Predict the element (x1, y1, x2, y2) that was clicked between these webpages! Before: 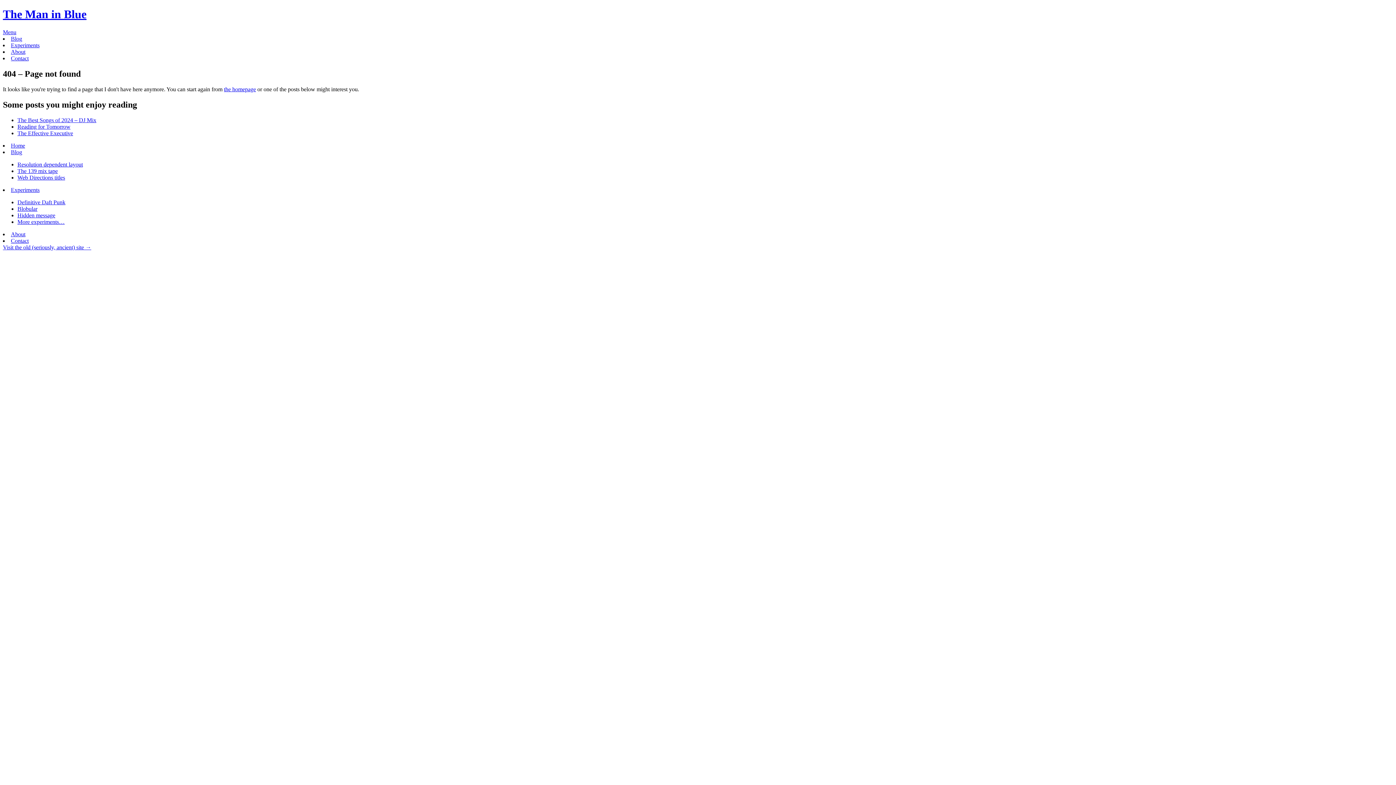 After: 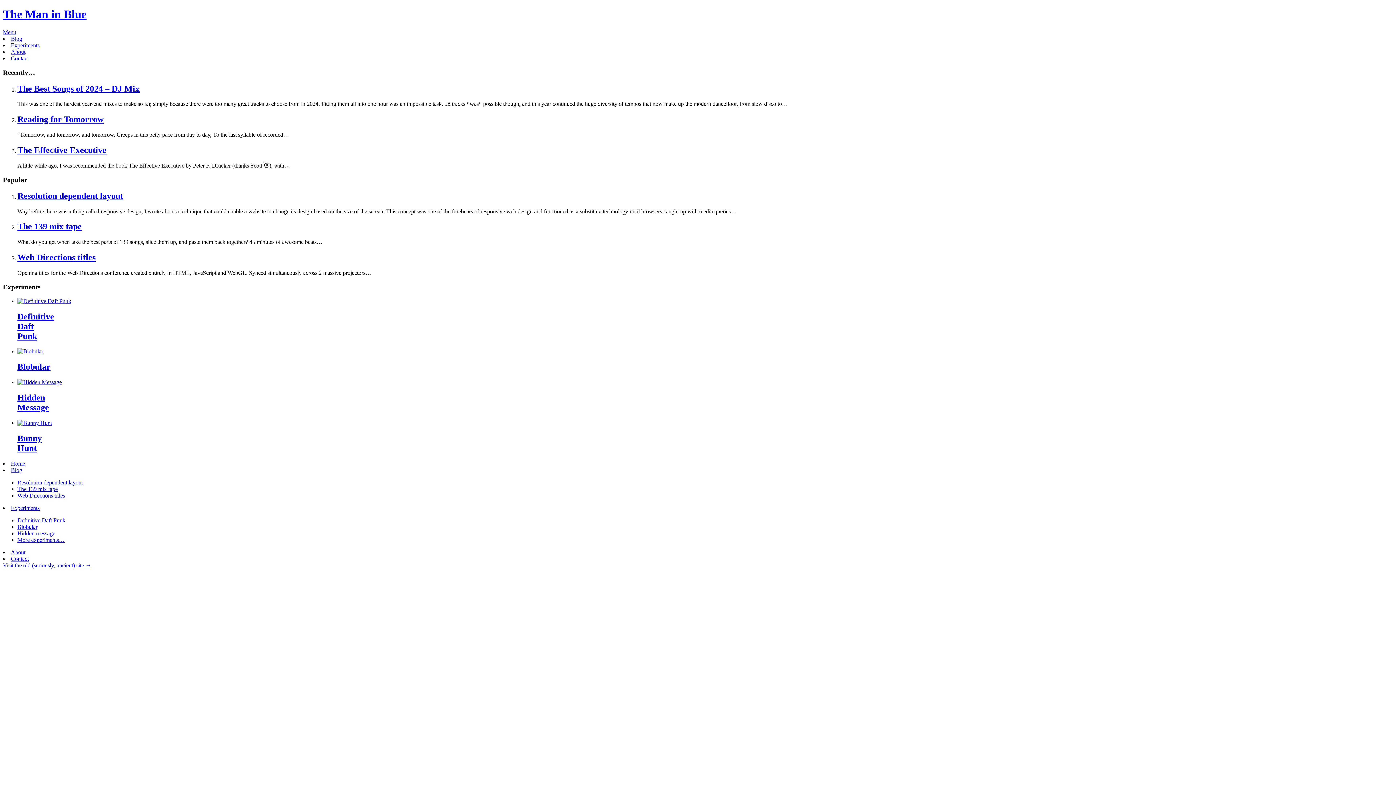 Action: bbox: (2, 7, 86, 20) label: The Man in Blue